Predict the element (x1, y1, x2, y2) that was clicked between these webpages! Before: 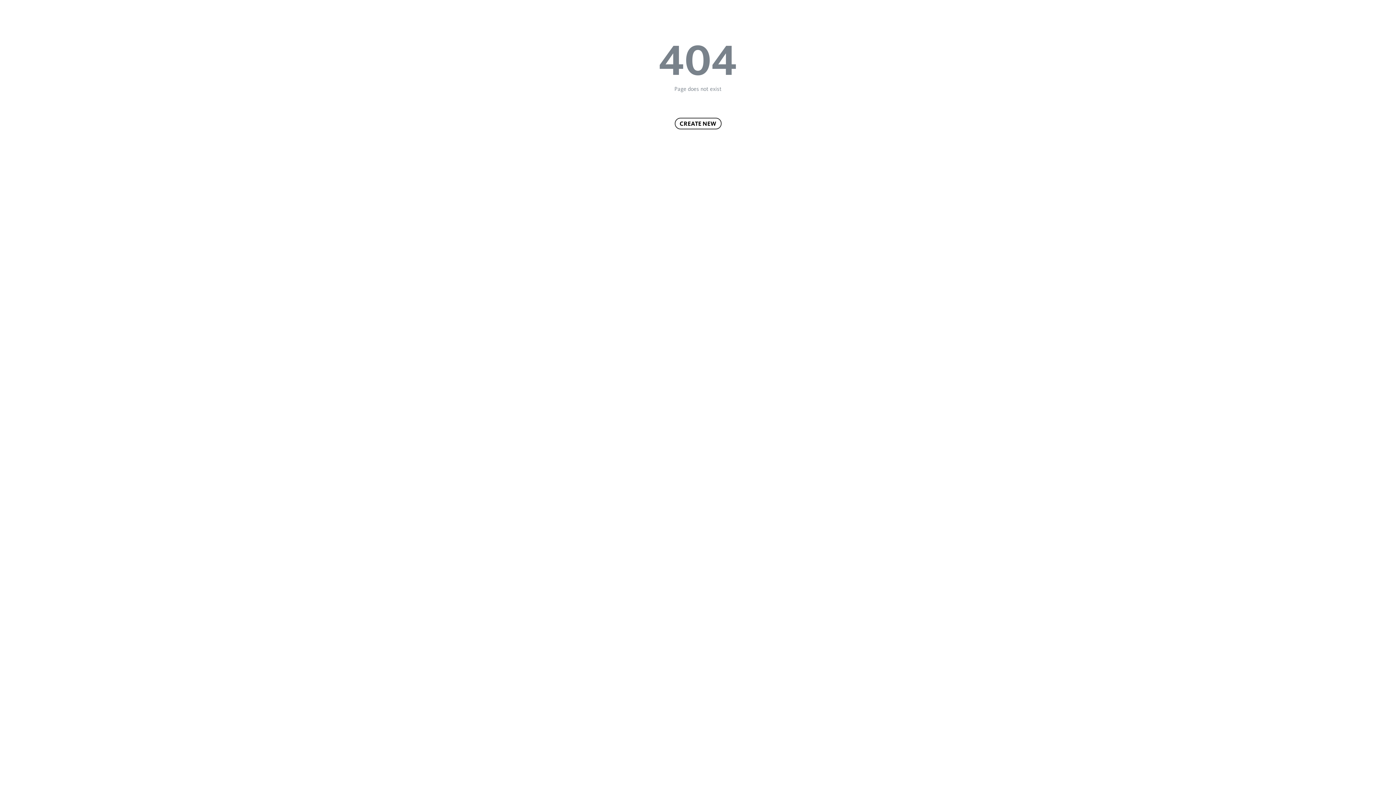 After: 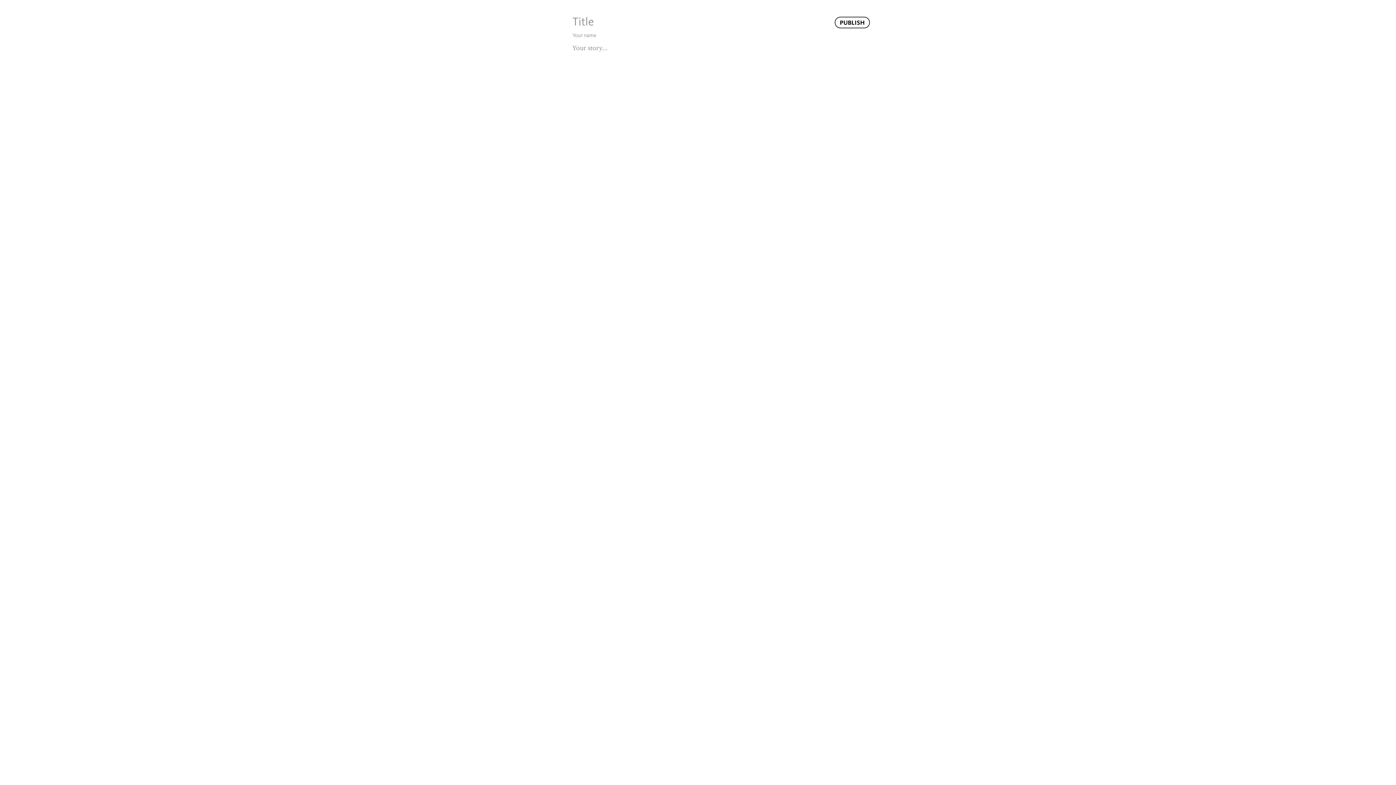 Action: label: CREATE NEW bbox: (674, 117, 721, 129)